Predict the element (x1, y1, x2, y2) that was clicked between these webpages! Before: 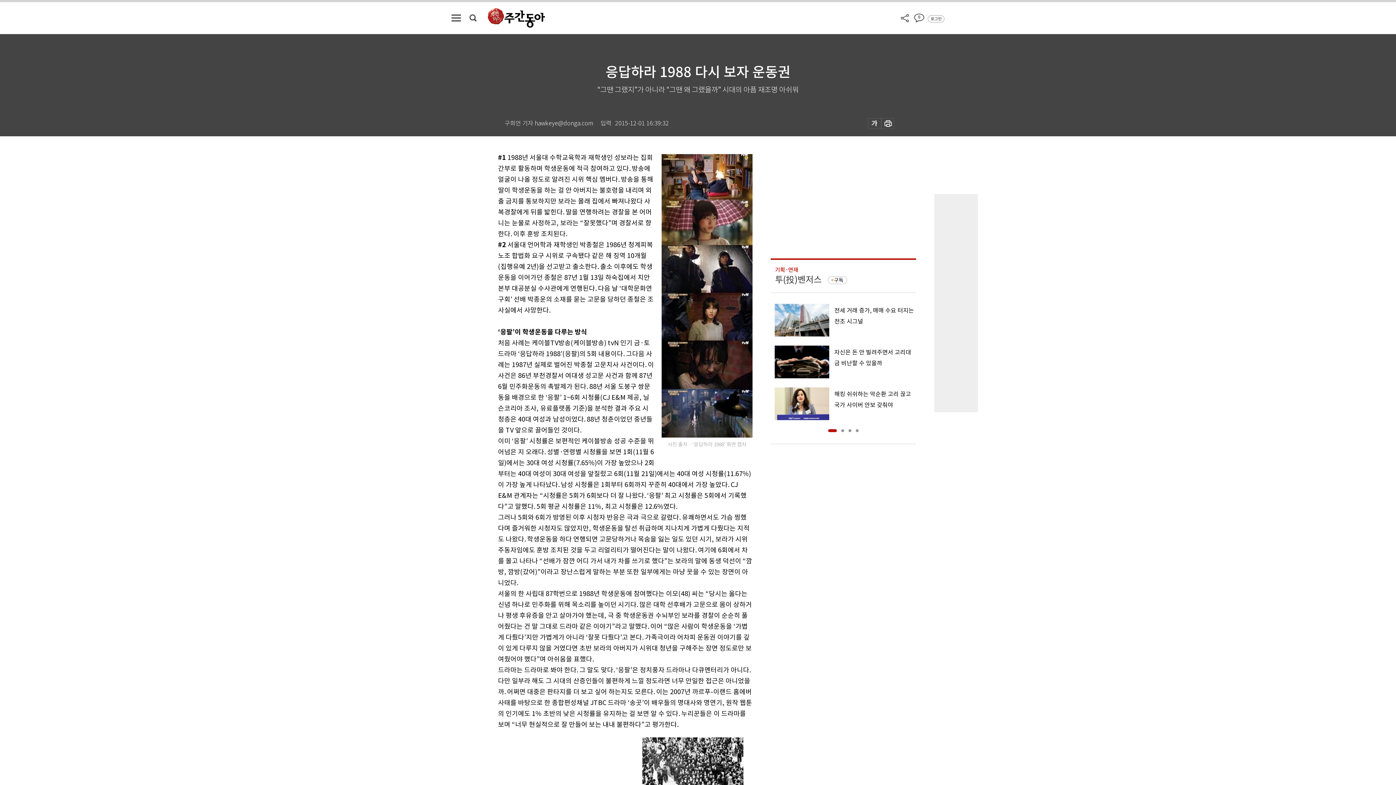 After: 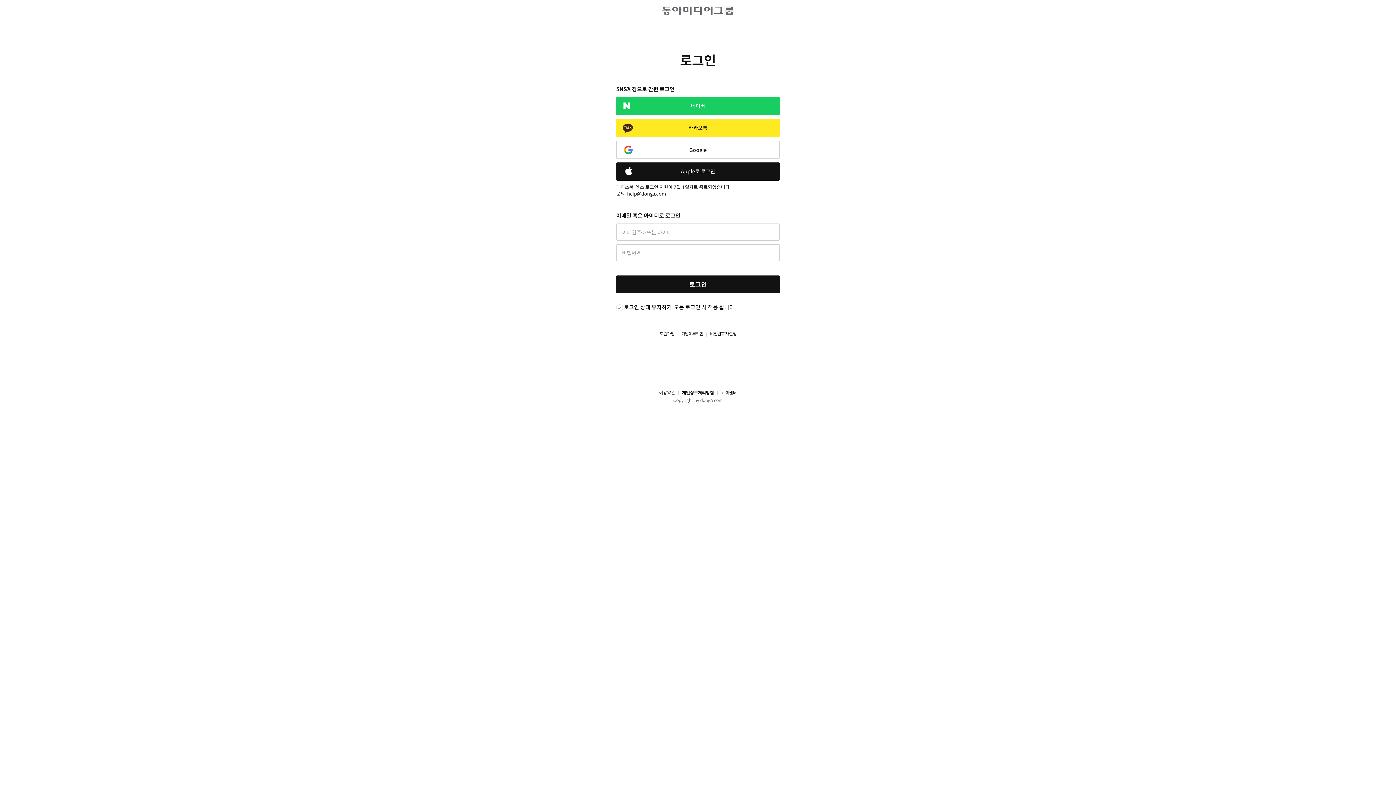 Action: bbox: (928, 15, 944, 22) label: 로그인